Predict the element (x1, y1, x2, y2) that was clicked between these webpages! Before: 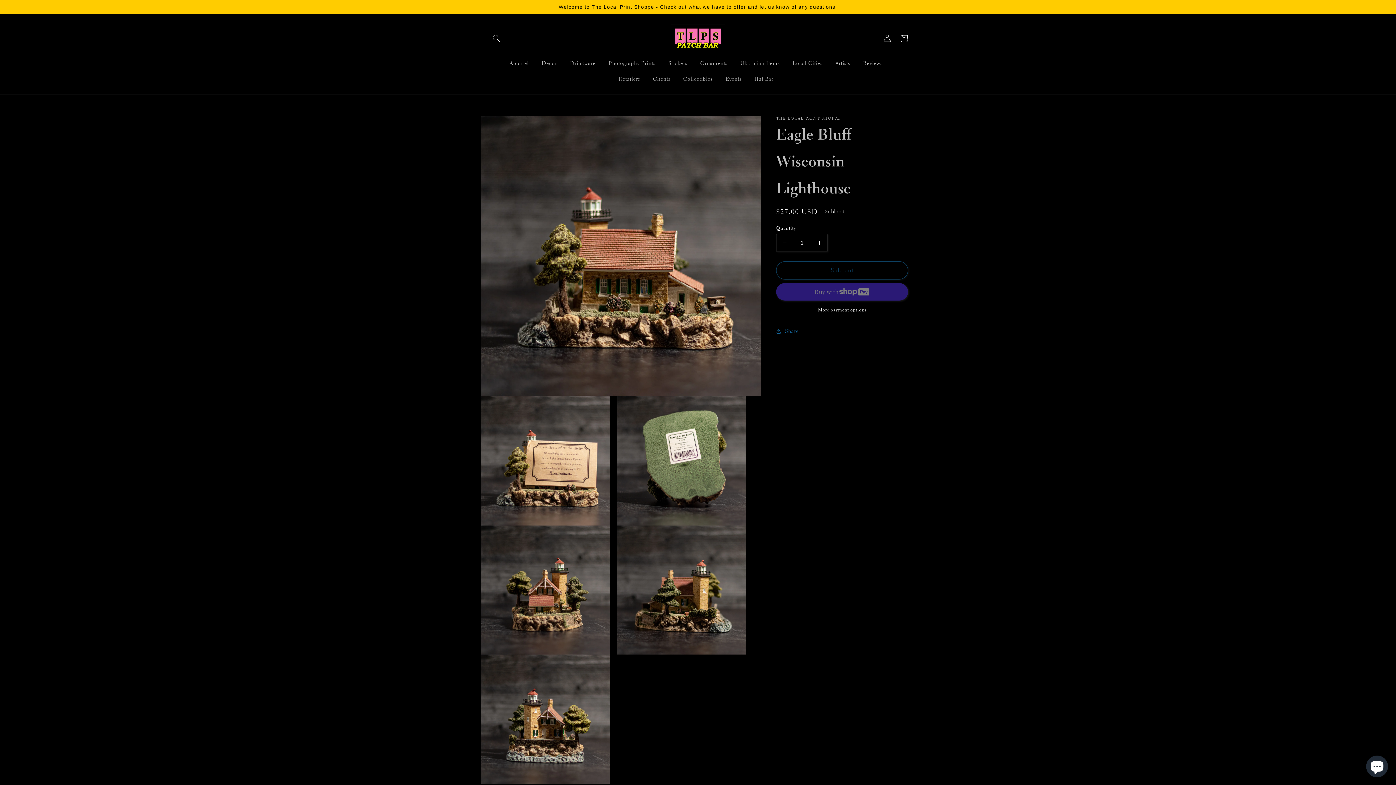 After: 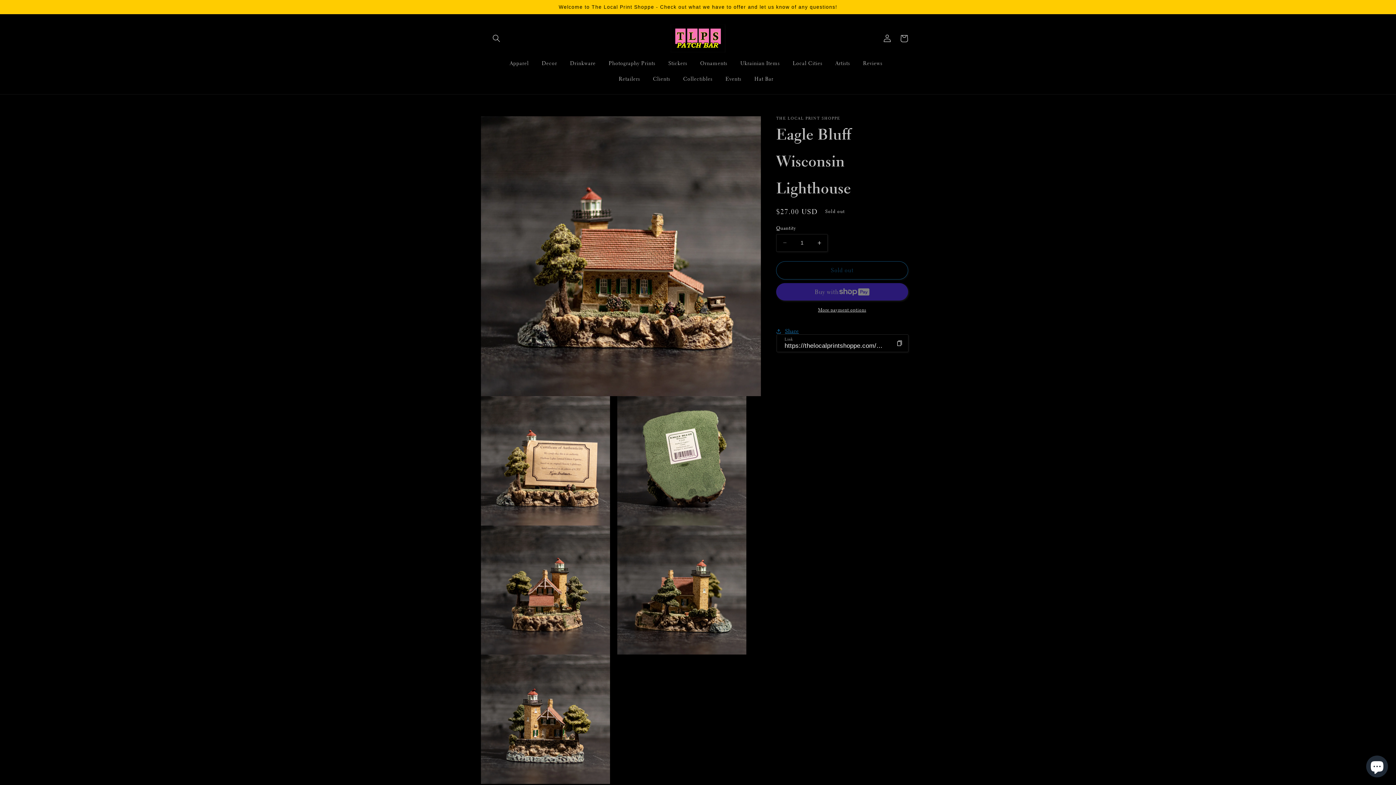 Action: bbox: (776, 323, 799, 339) label: Share